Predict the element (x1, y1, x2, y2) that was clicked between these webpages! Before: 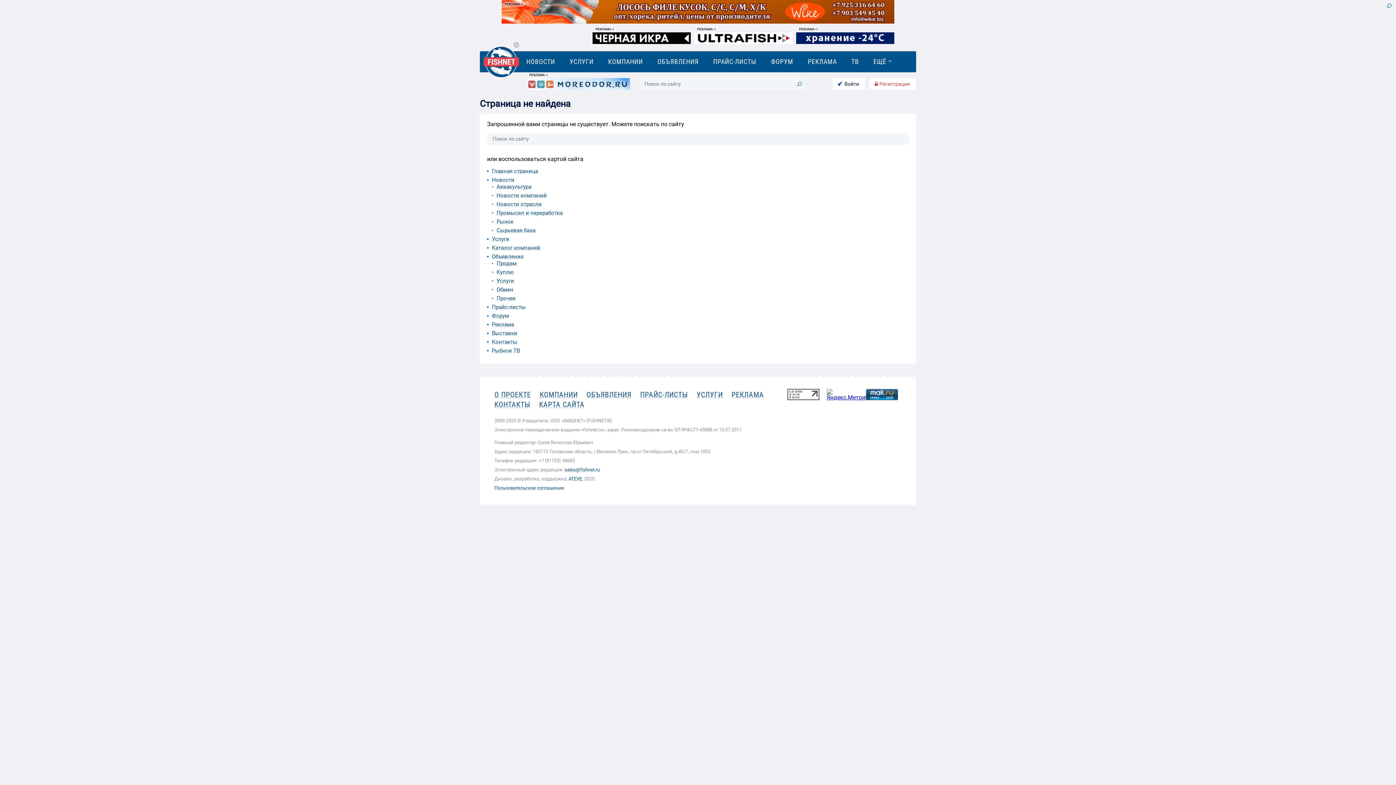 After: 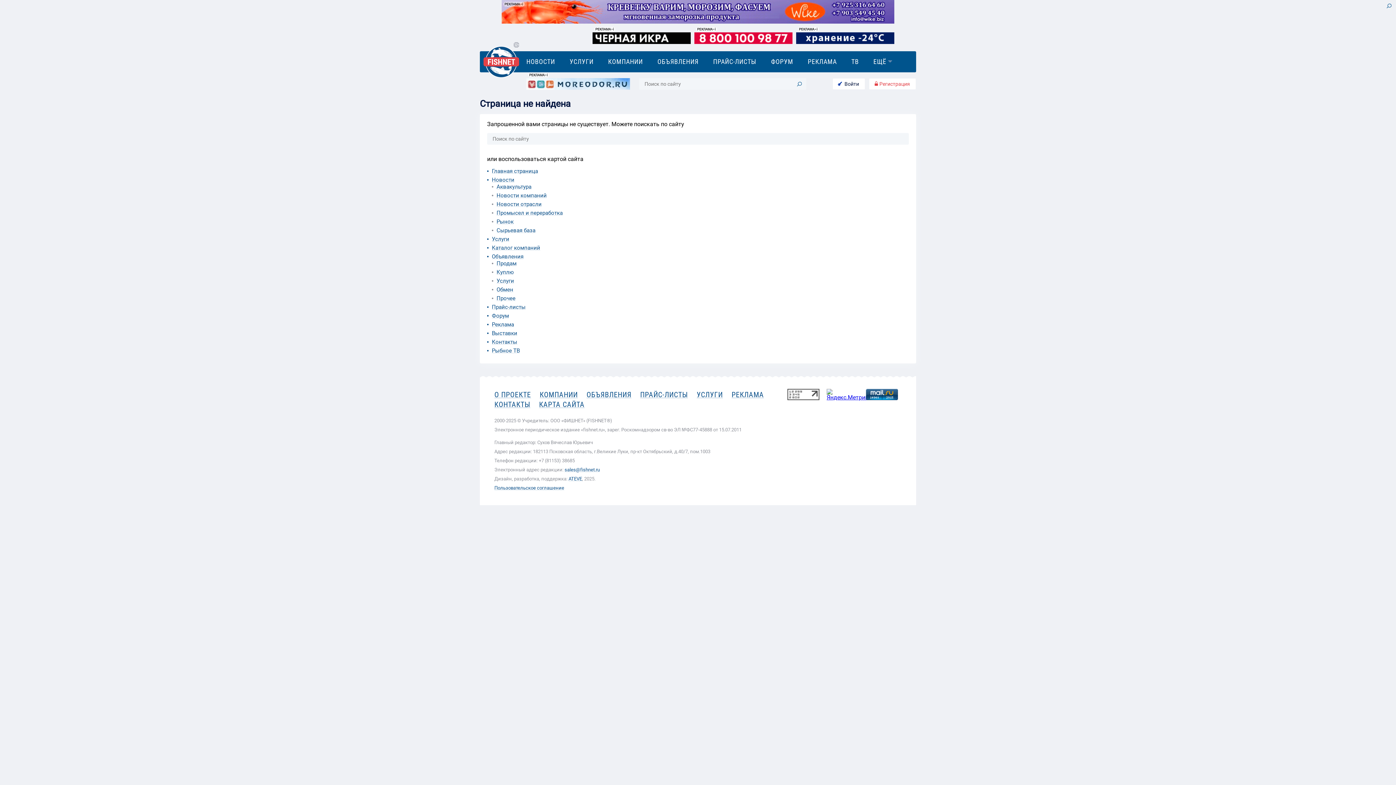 Action: bbox: (796, 149, 894, 160)